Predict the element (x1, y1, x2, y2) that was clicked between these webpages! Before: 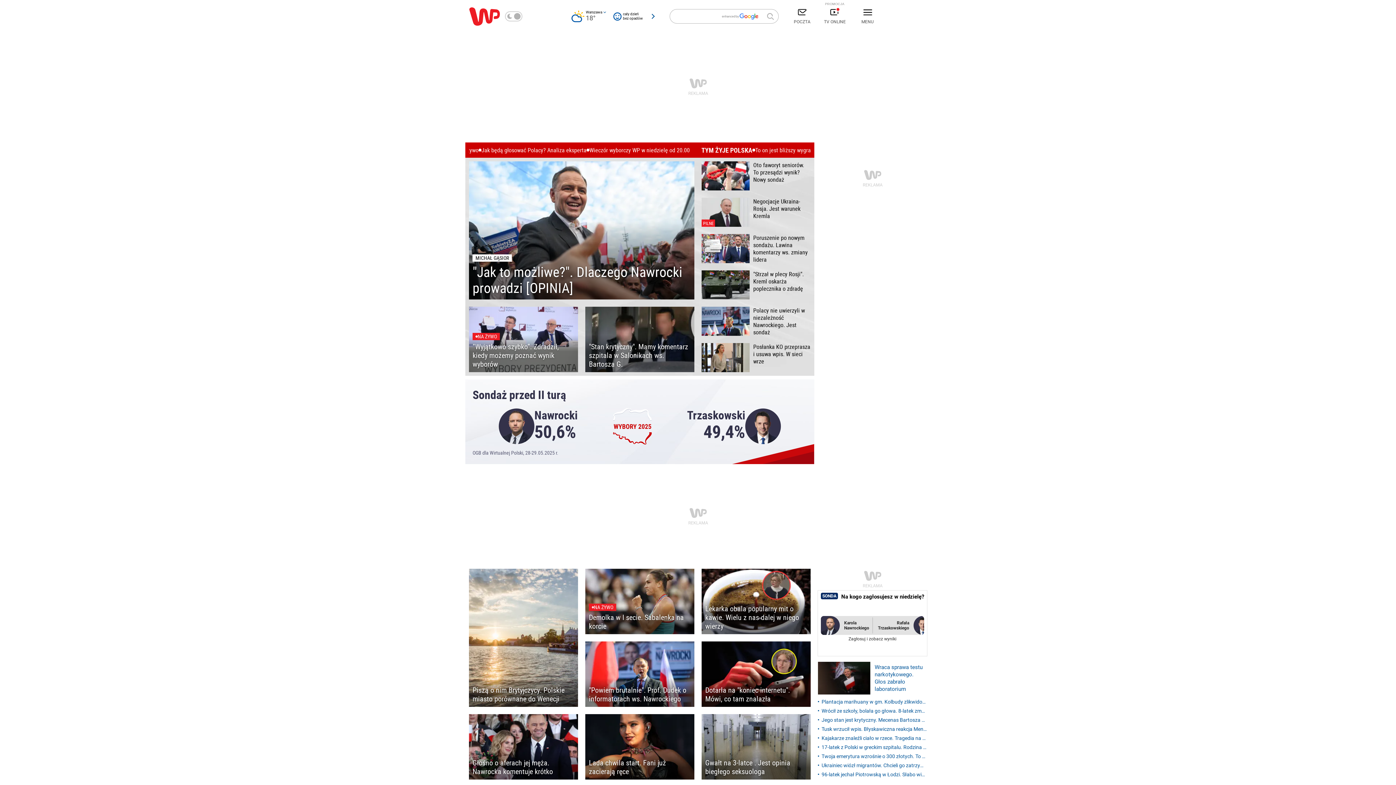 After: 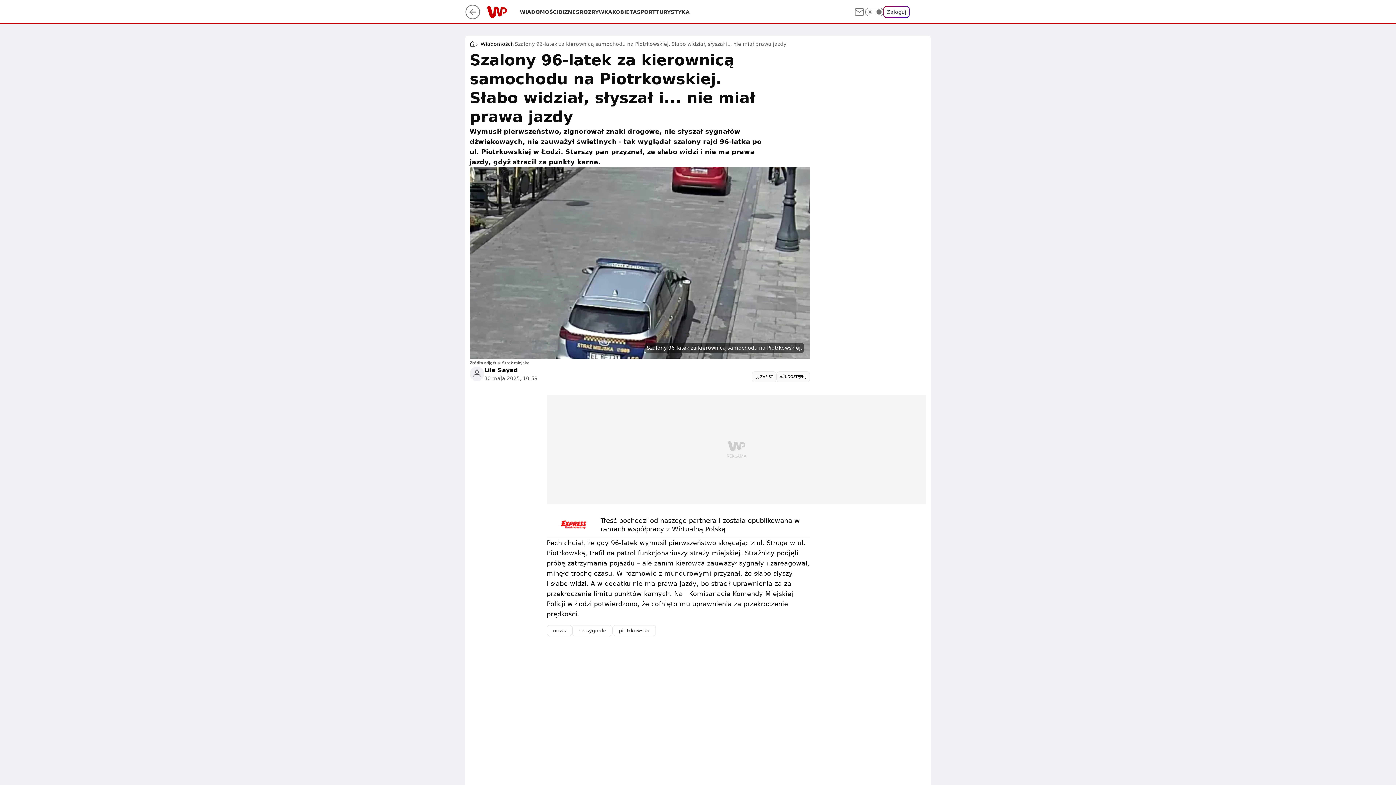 Action: bbox: (818, 771, 927, 778) label: 96-latek jechał Piotrowską w Łodzi. Słabo widział i nie miał prawka